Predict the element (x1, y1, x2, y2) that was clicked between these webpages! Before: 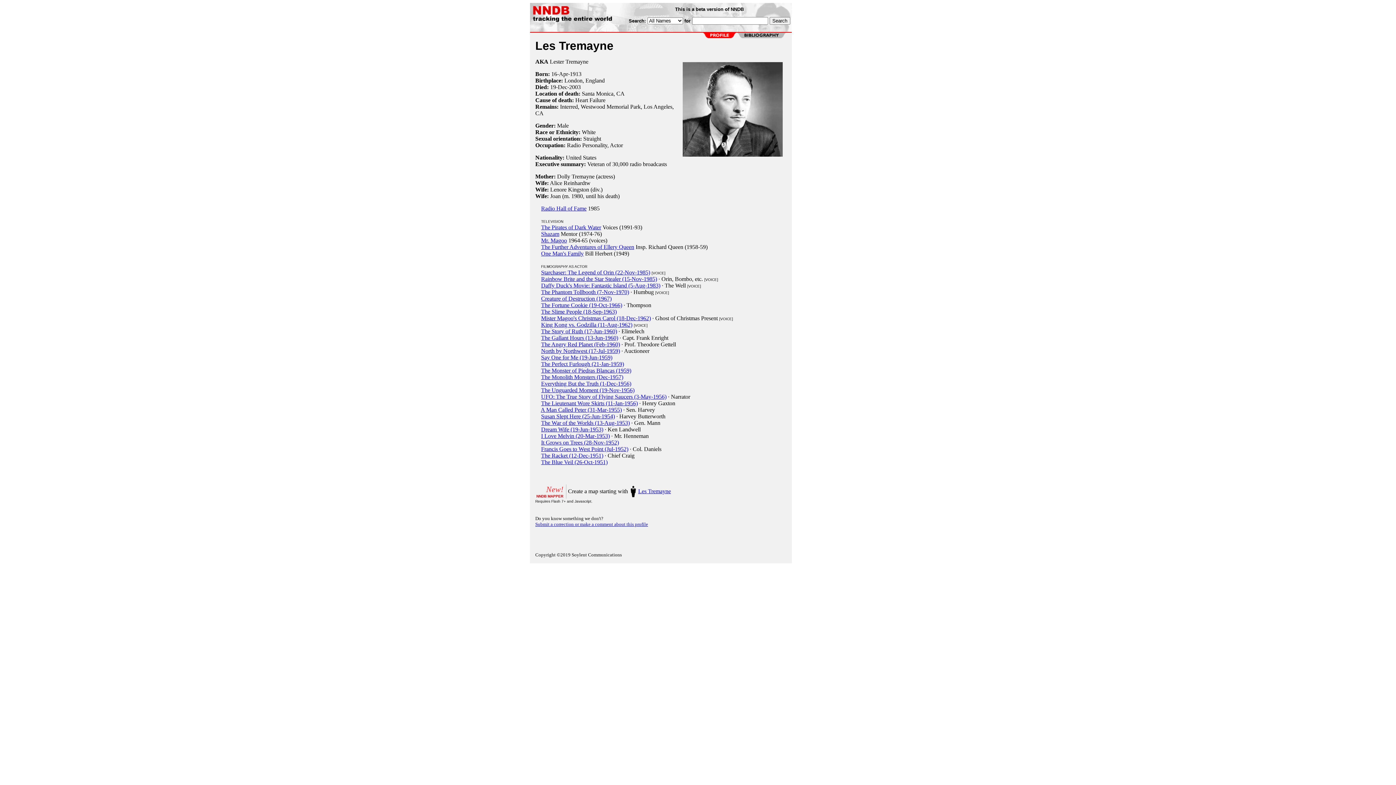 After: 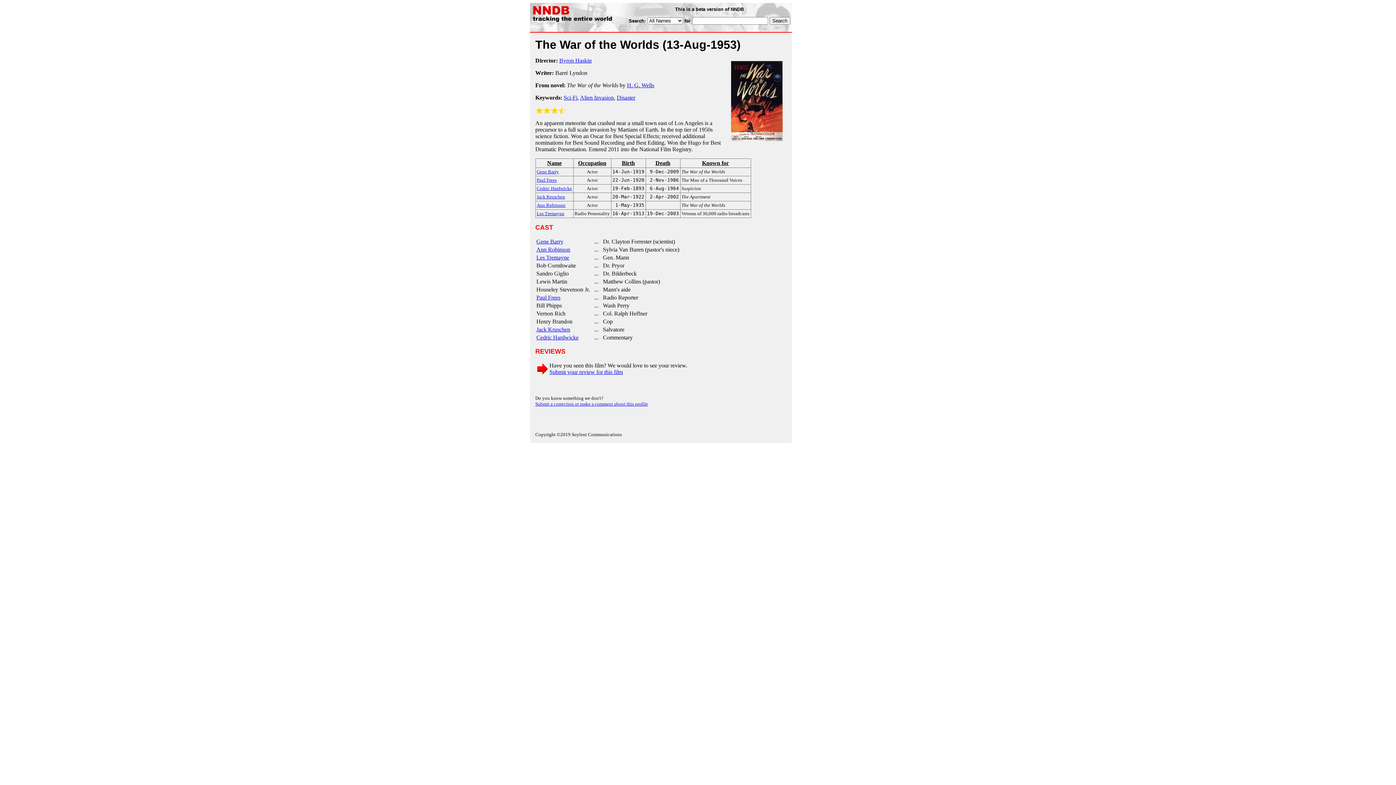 Action: bbox: (541, 420, 630, 426) label: The War of the Worlds (13-Aug-1953)